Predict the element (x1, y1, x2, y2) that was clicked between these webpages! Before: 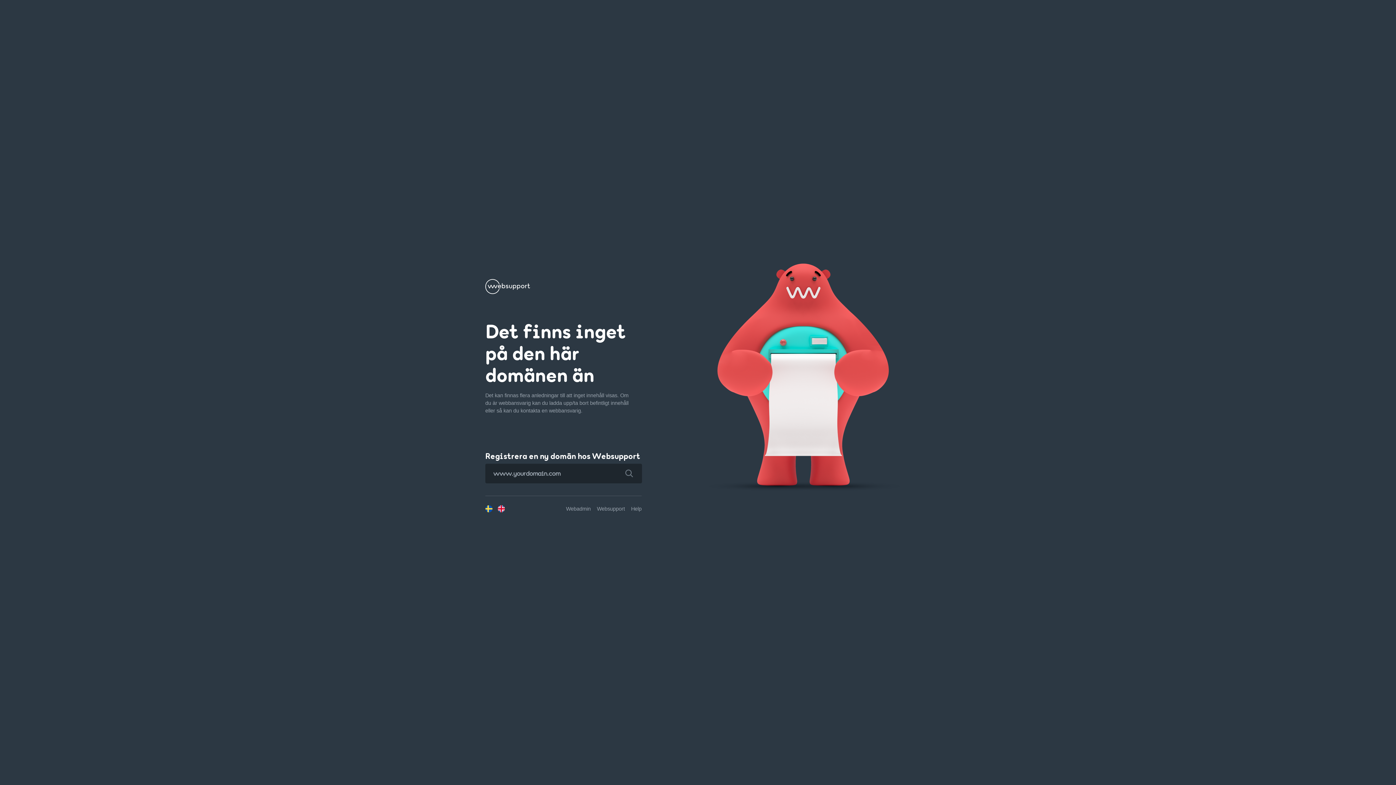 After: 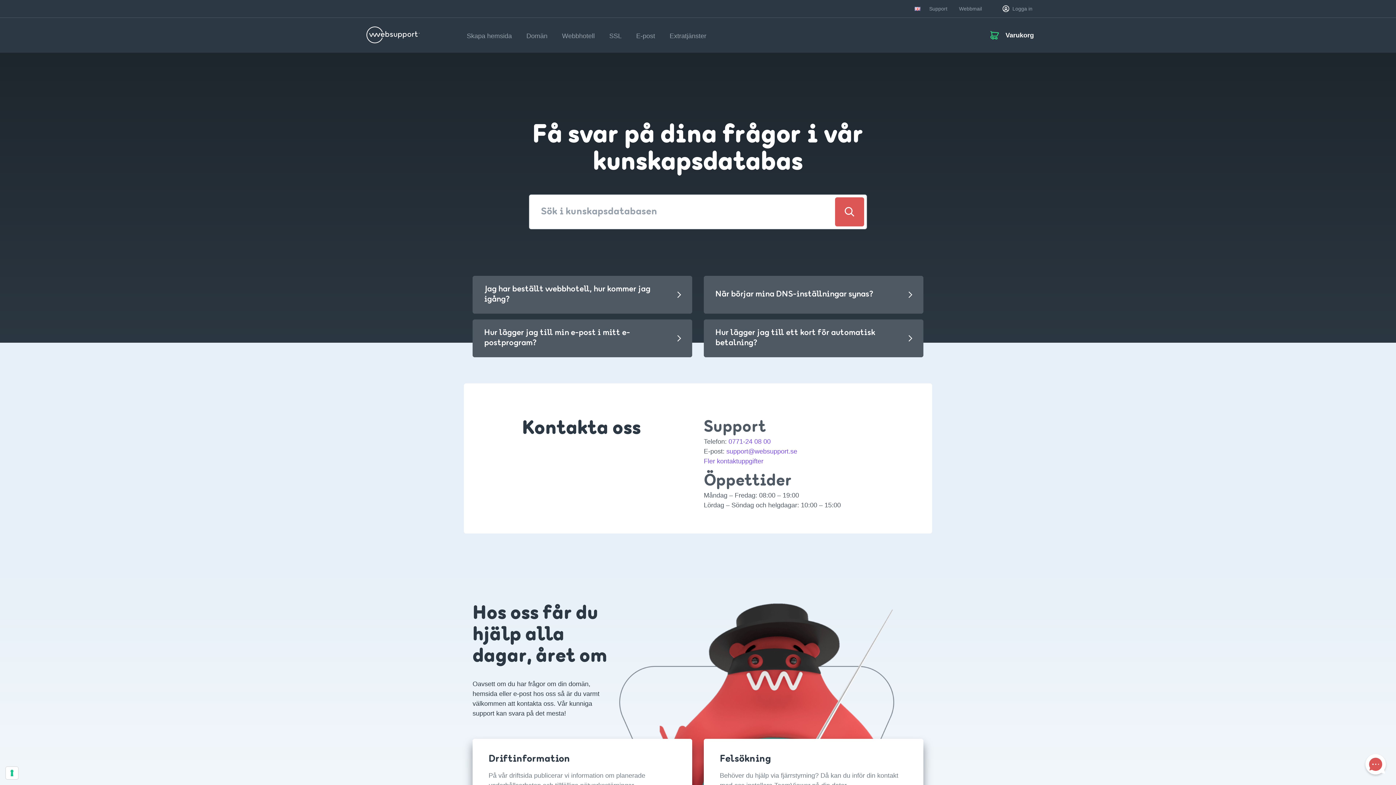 Action: bbox: (631, 506, 641, 511) label: Help